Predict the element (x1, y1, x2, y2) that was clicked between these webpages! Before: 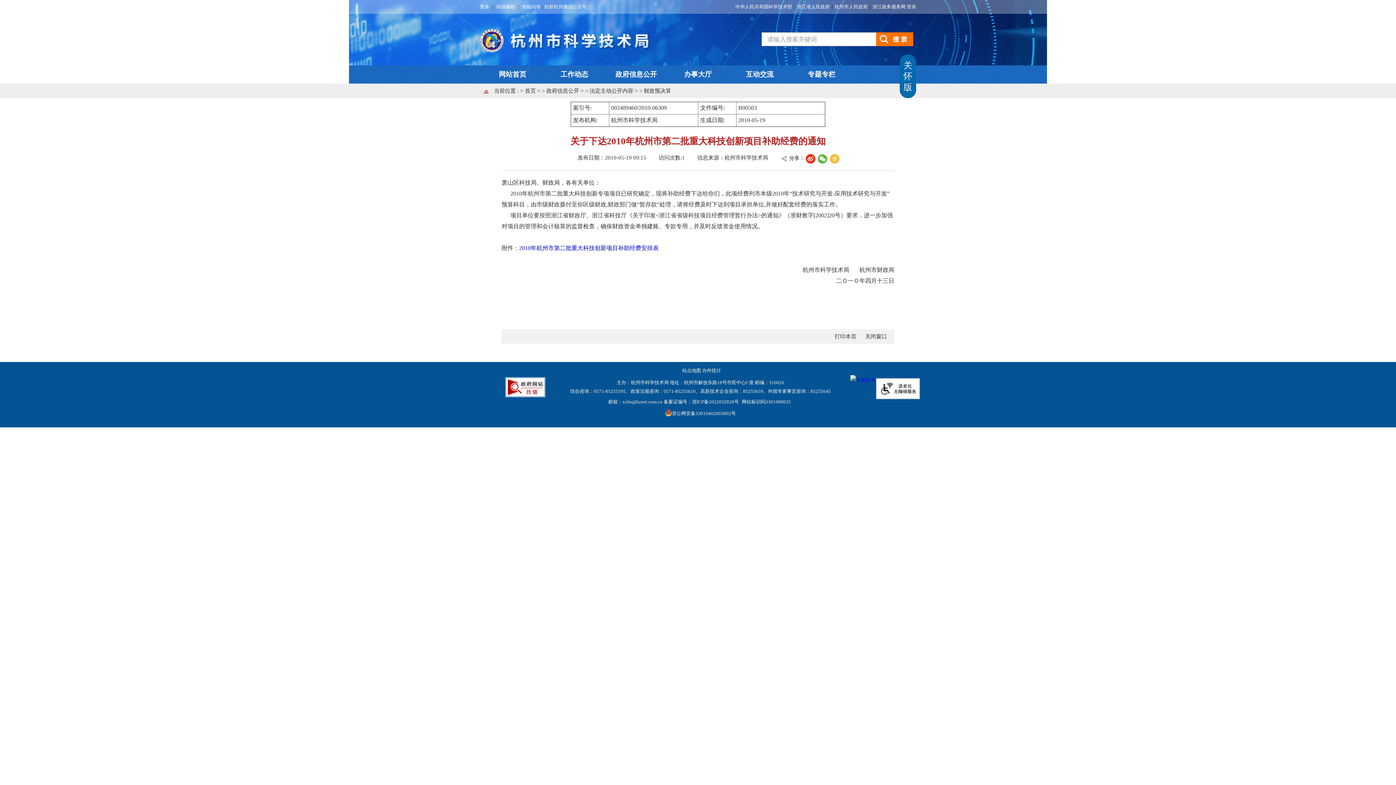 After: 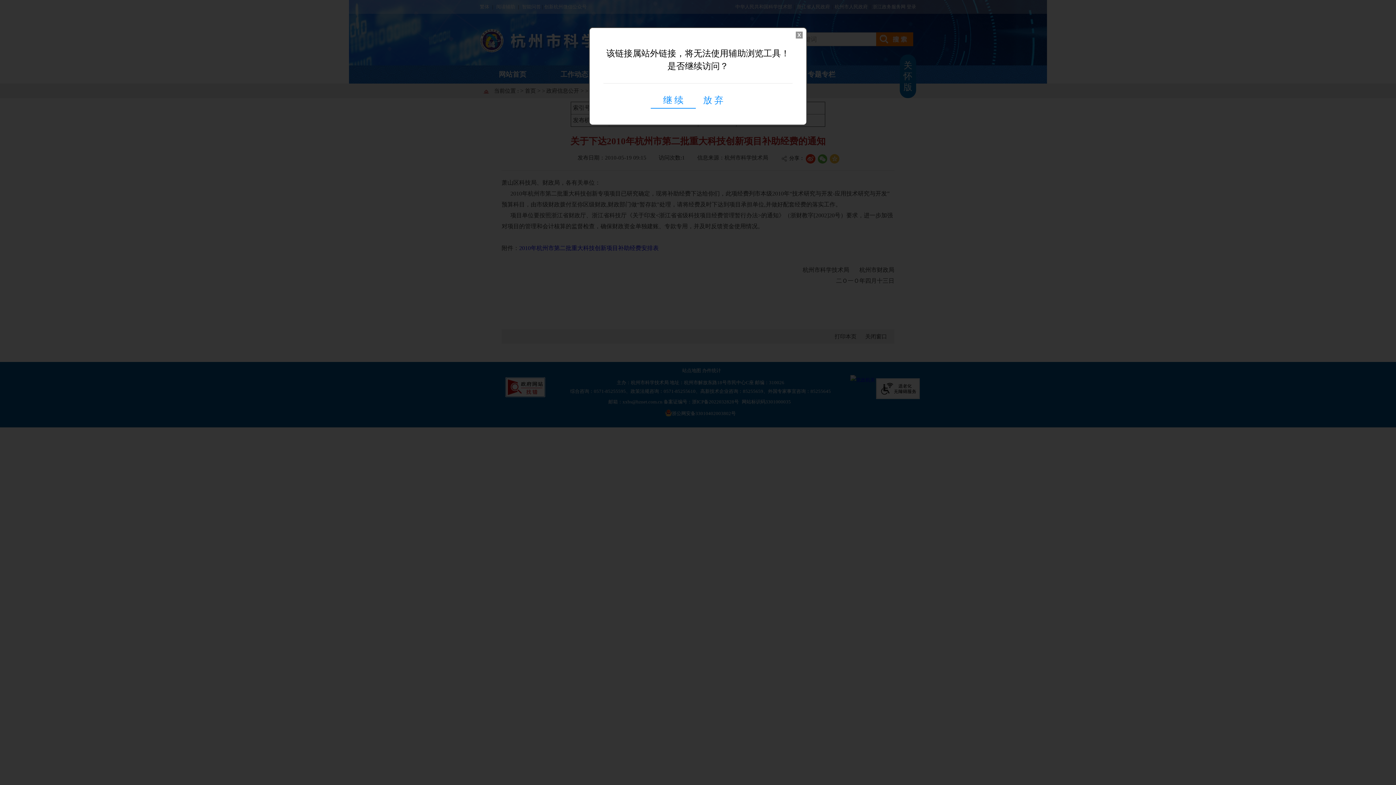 Action: label: 备案证编号：浙ICP备2022032828号 bbox: (663, 399, 739, 404)